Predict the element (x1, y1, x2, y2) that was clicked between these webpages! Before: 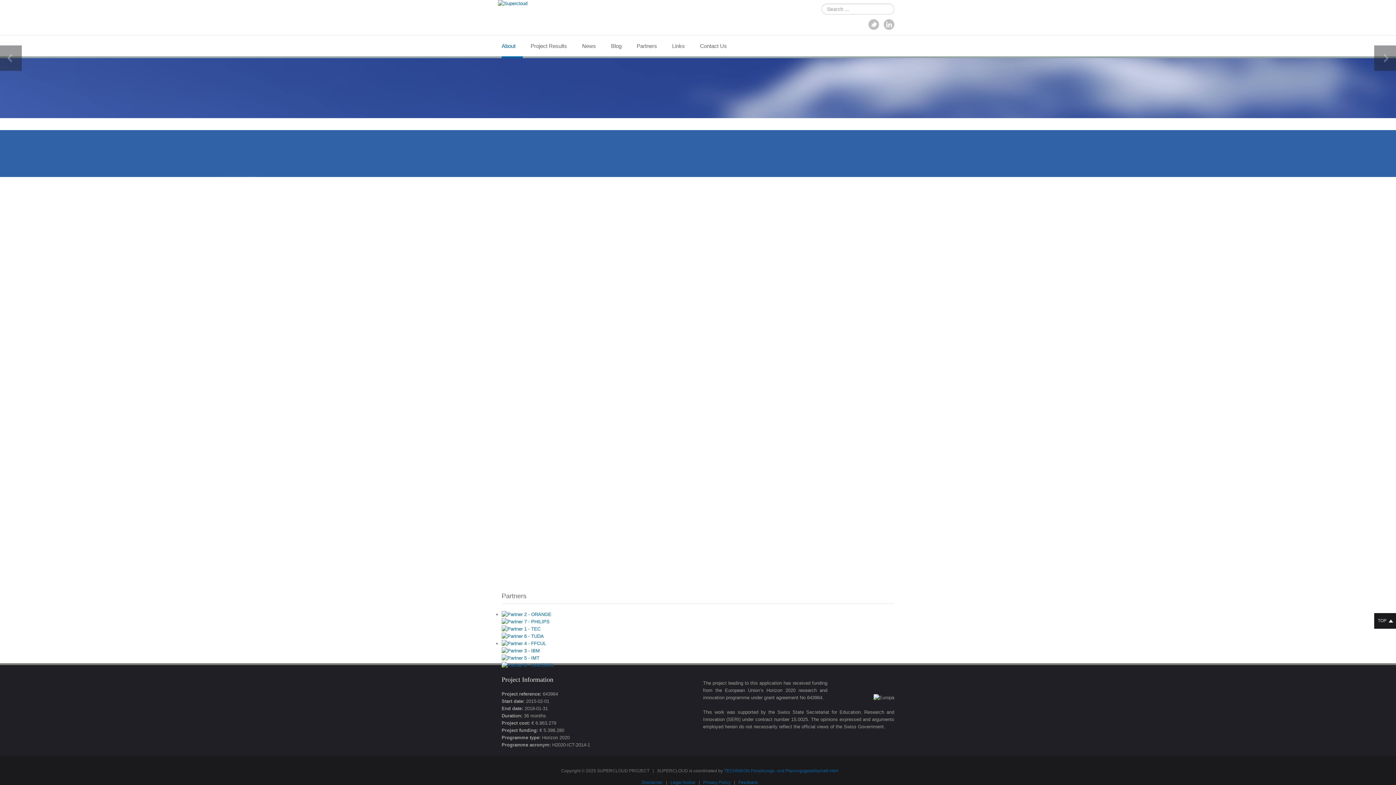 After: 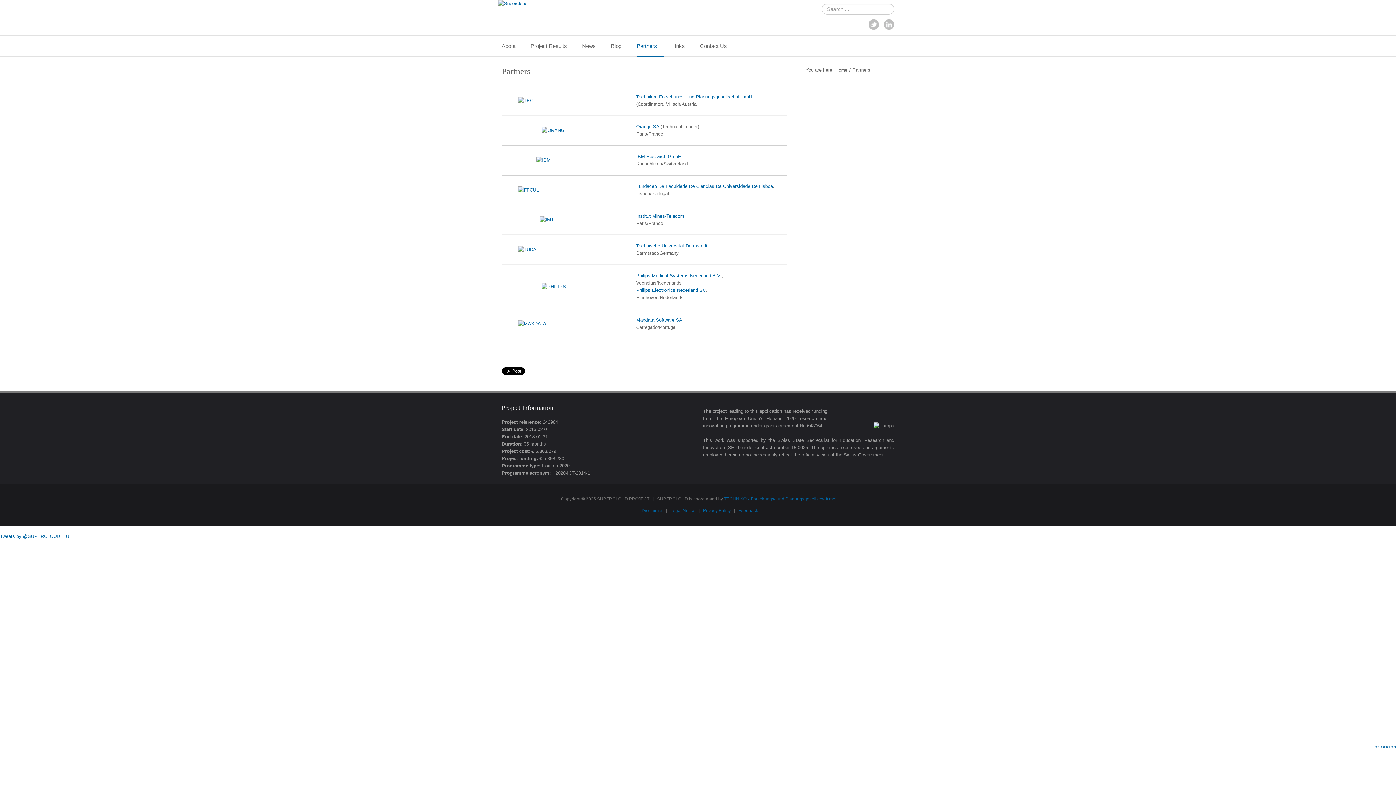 Action: label: Partners bbox: (636, 35, 664, 58)